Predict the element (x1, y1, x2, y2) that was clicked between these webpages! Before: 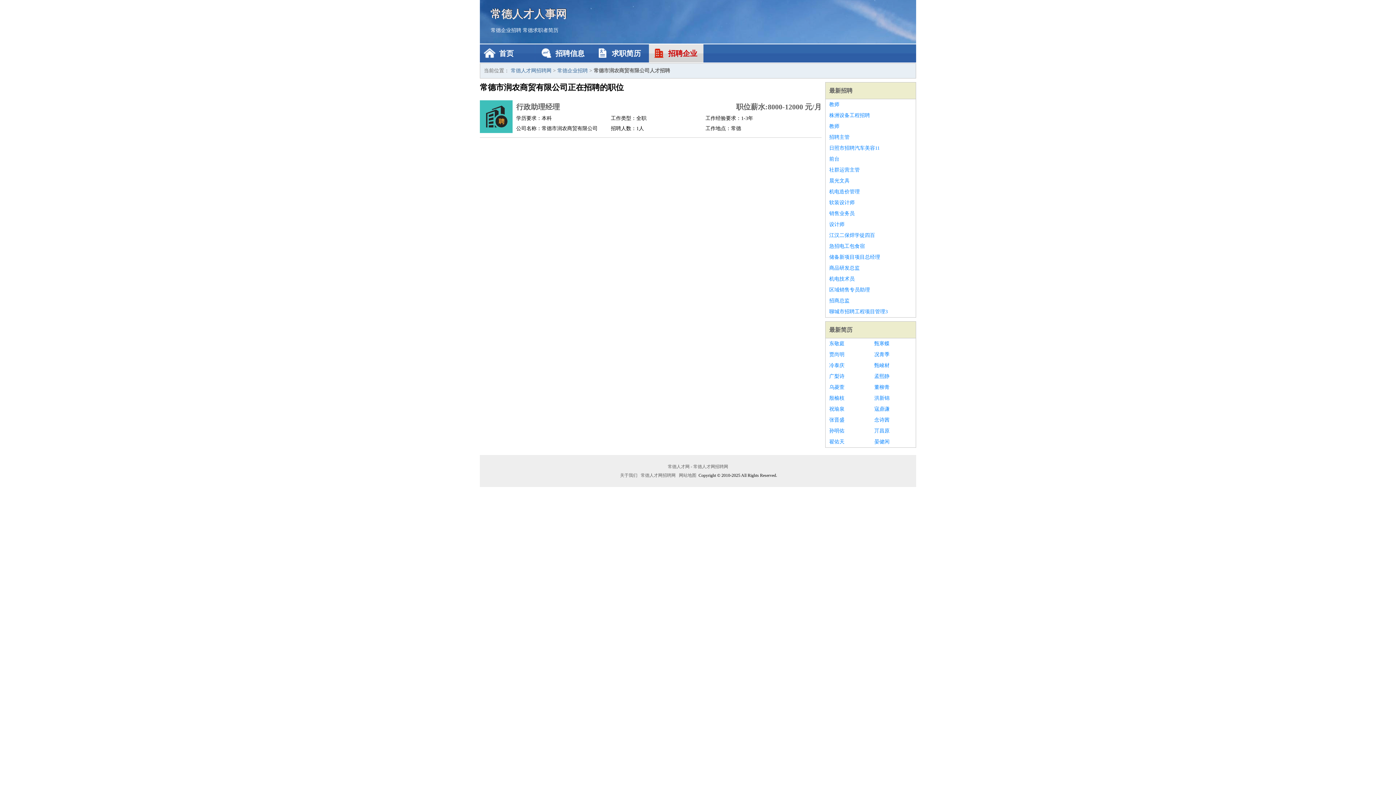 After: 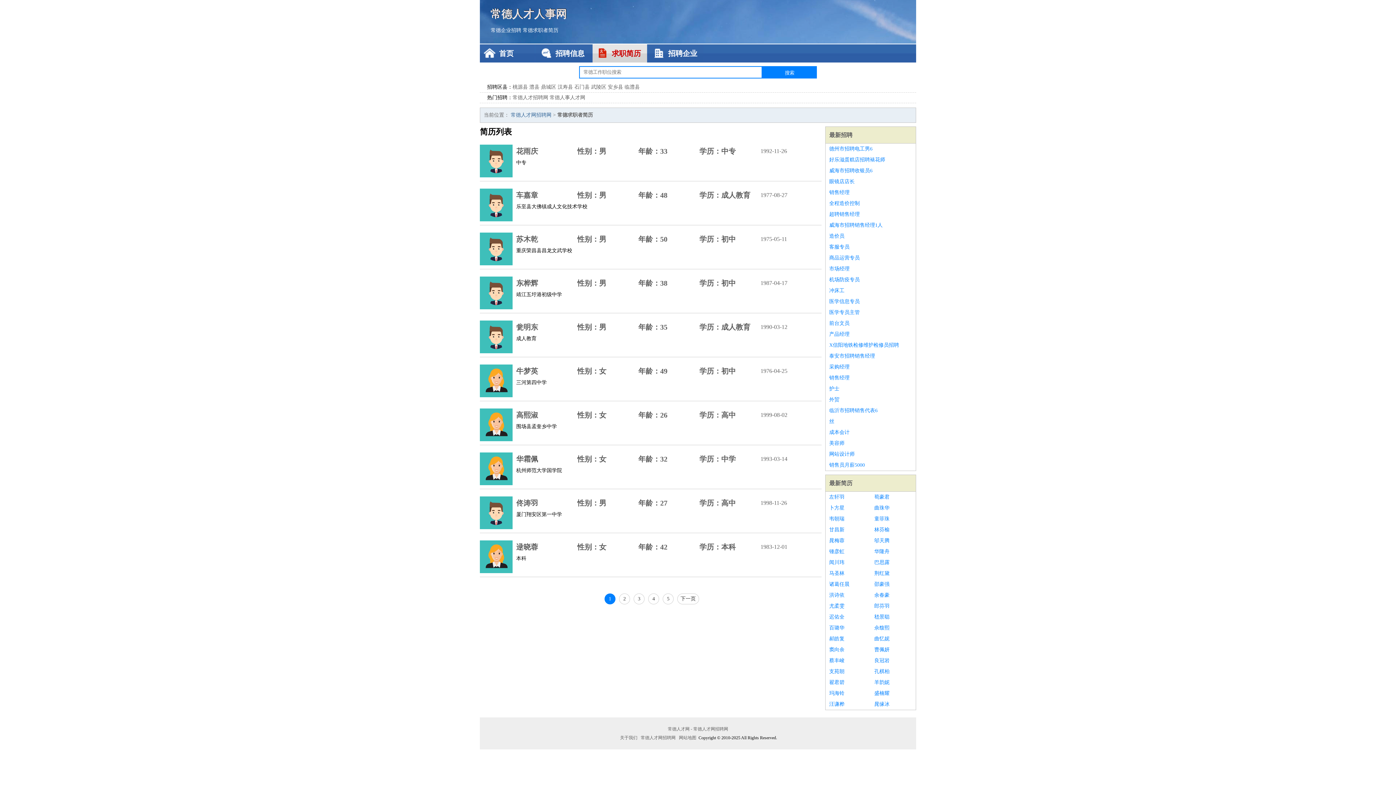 Action: bbox: (522, 27, 558, 33) label: 常德求职者简历